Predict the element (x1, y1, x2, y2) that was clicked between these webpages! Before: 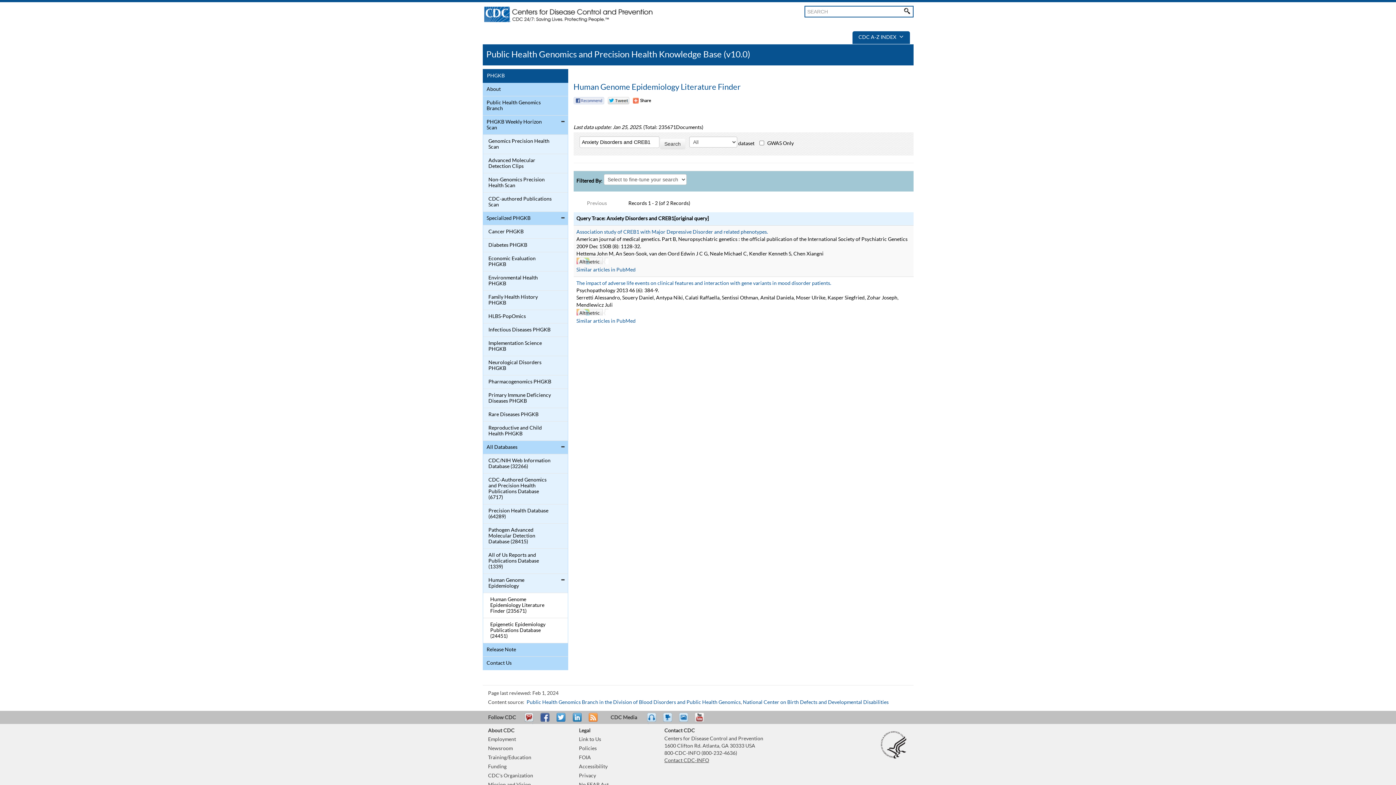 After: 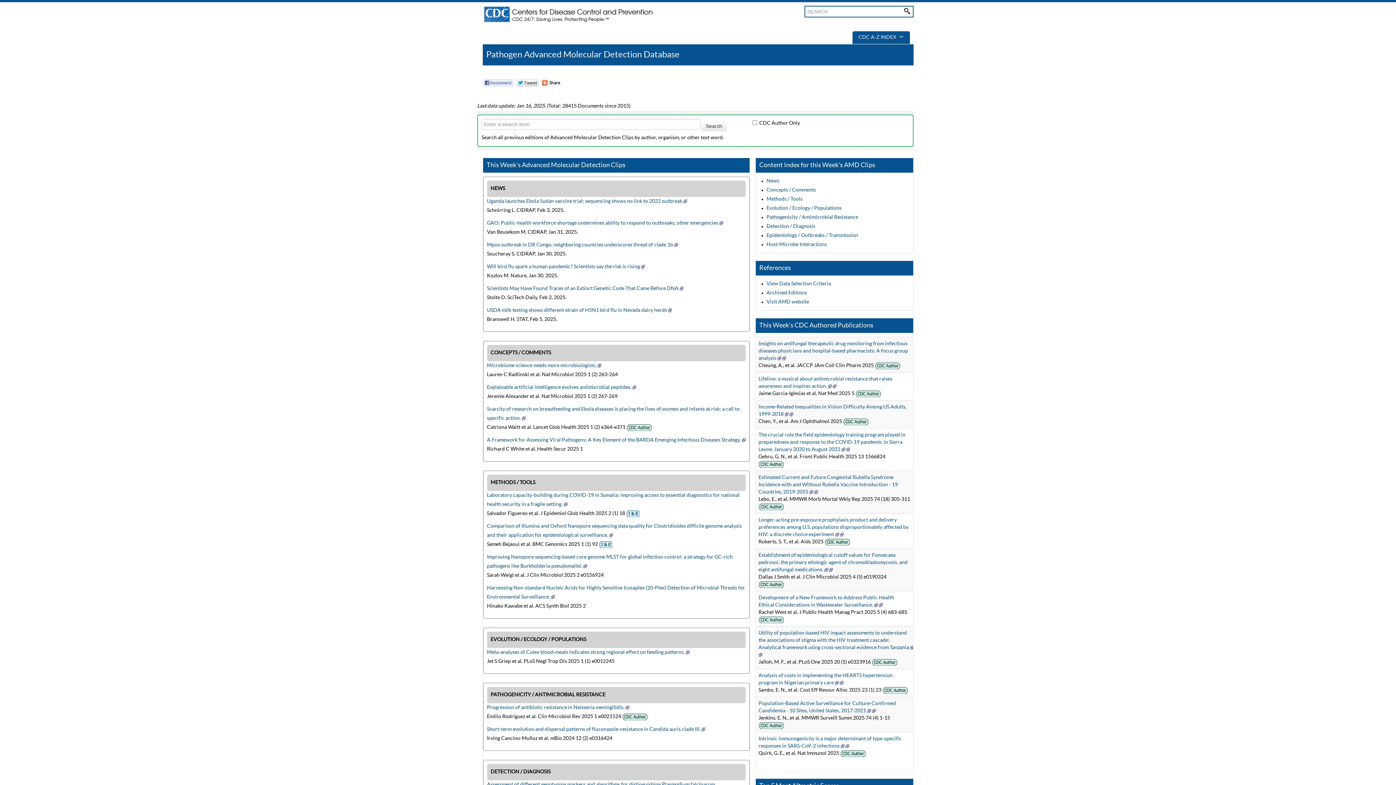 Action: bbox: (484, 525, 552, 546) label: Pathogen Advanced Molecular Detection Database (28415)